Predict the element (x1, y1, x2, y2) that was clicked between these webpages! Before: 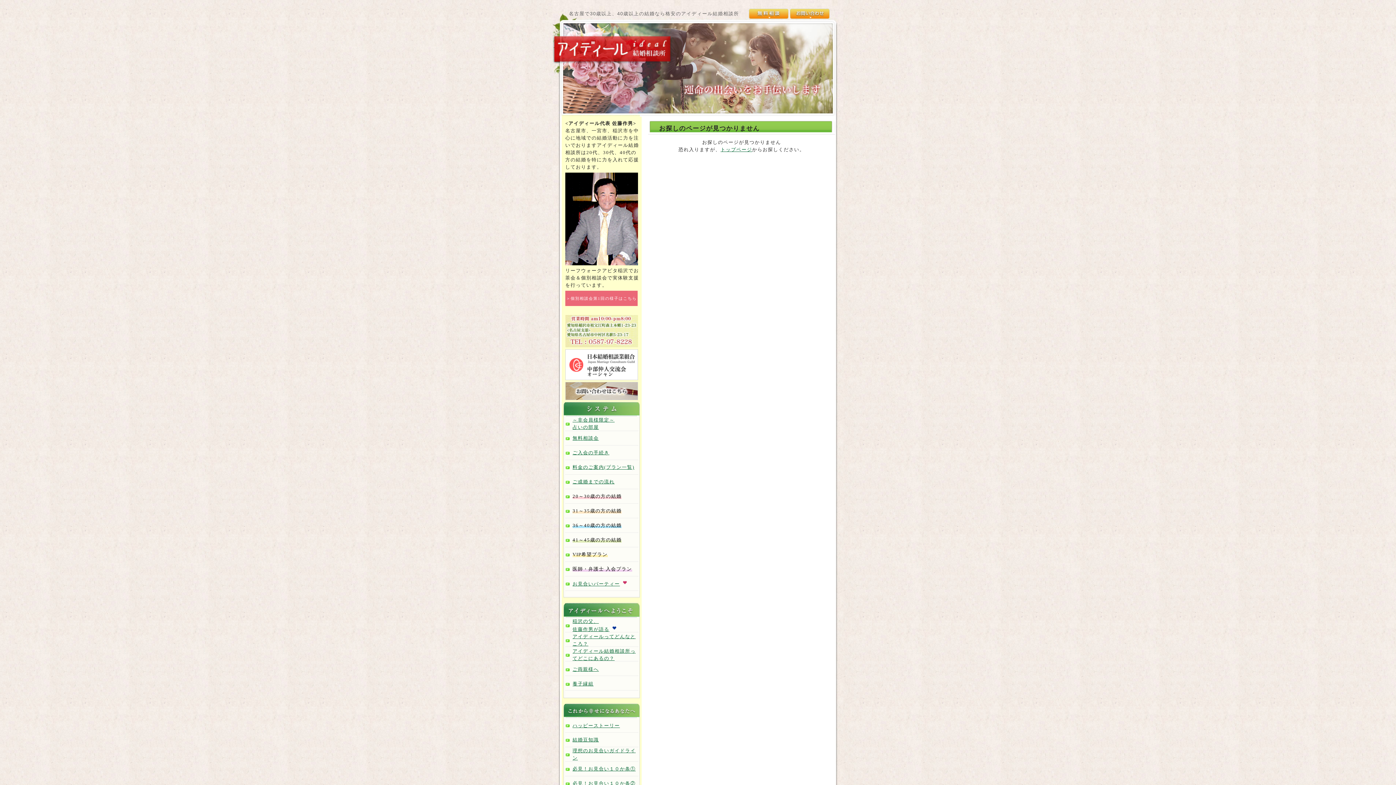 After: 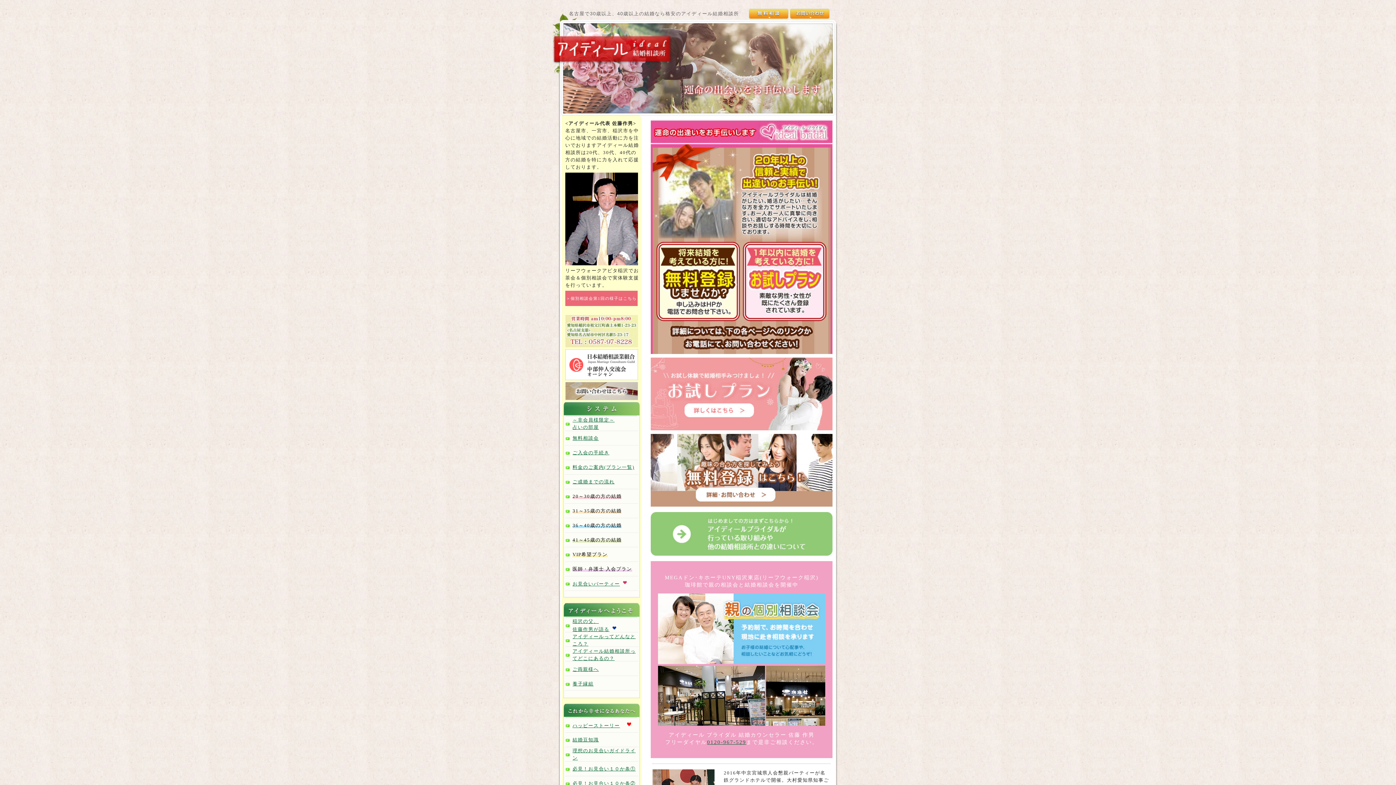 Action: bbox: (552, 57, 640, 62)